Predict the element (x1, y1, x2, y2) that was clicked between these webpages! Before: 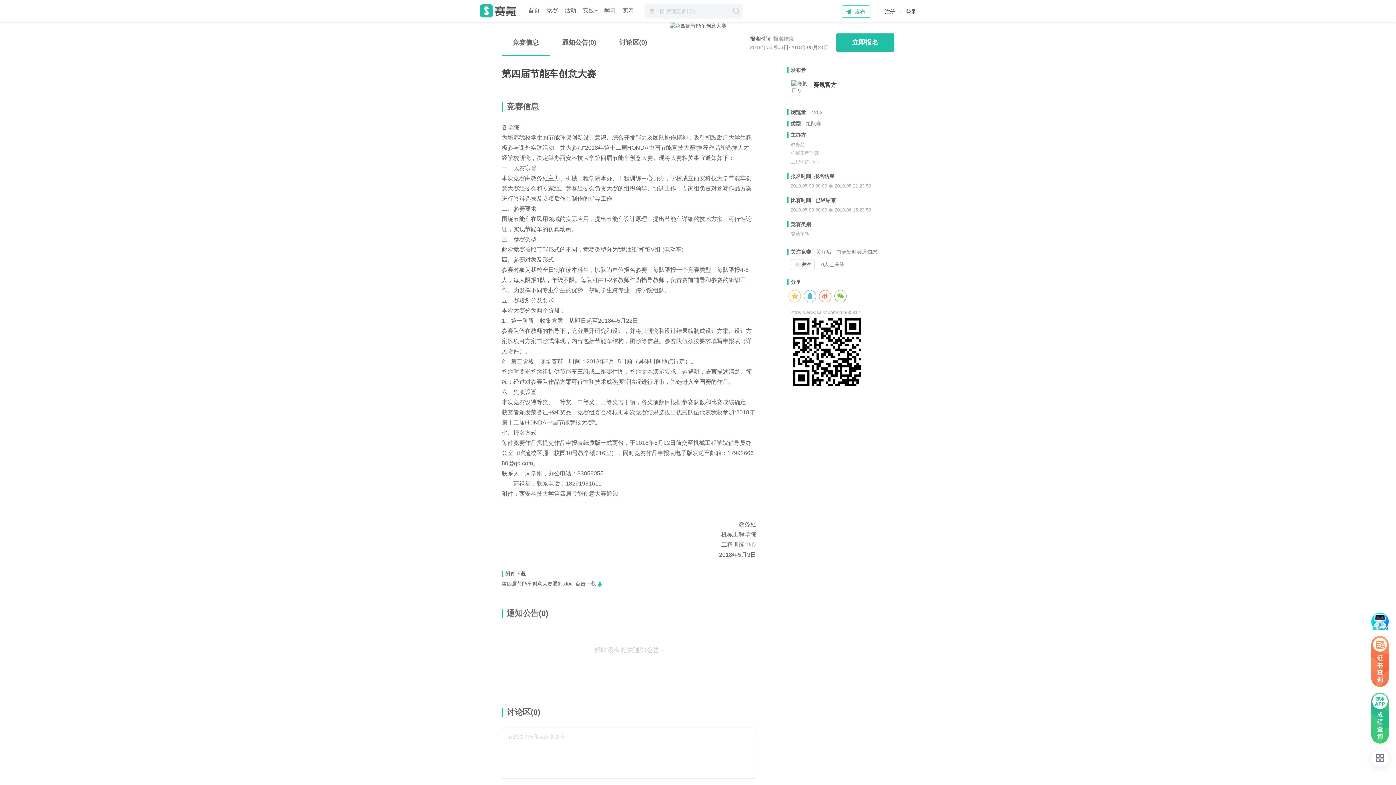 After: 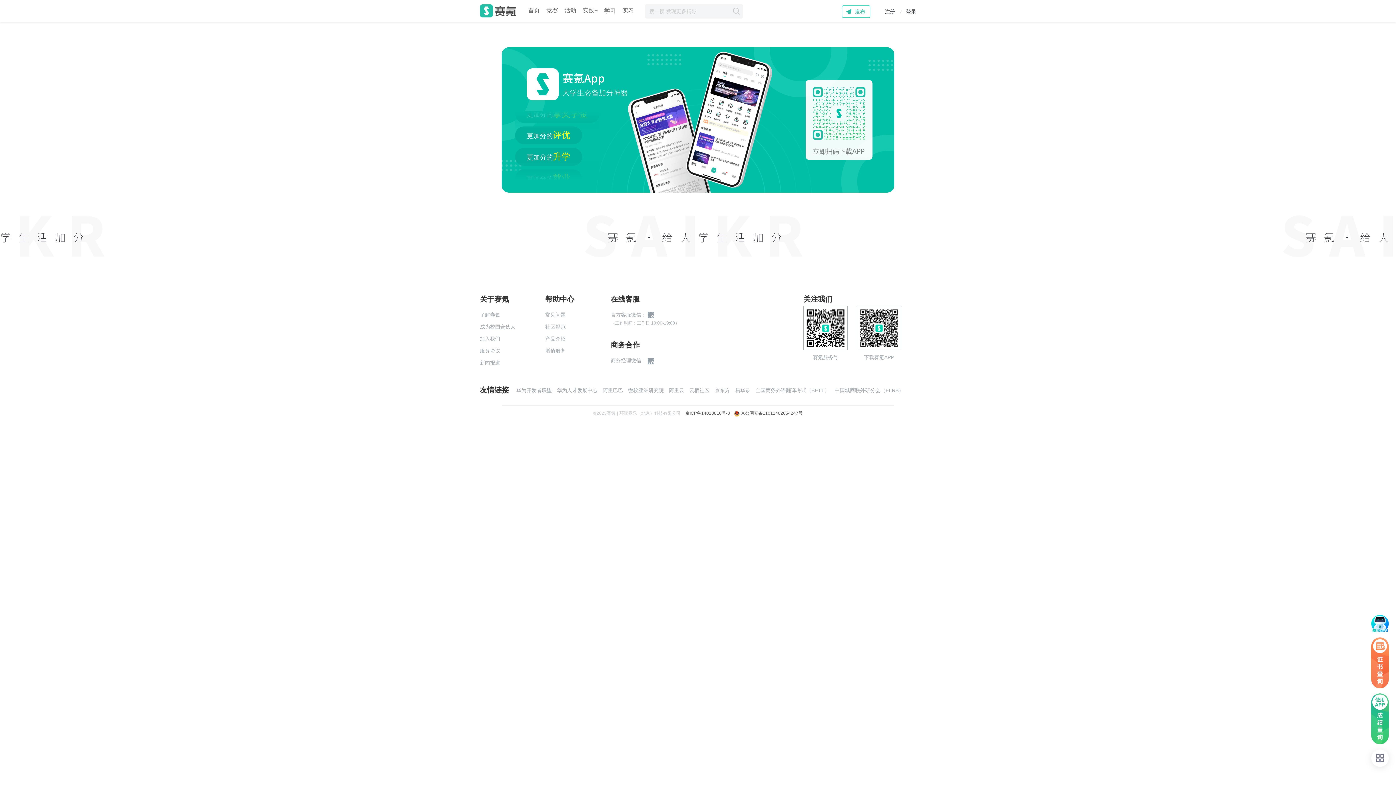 Action: bbox: (1371, 718, 1389, 723)